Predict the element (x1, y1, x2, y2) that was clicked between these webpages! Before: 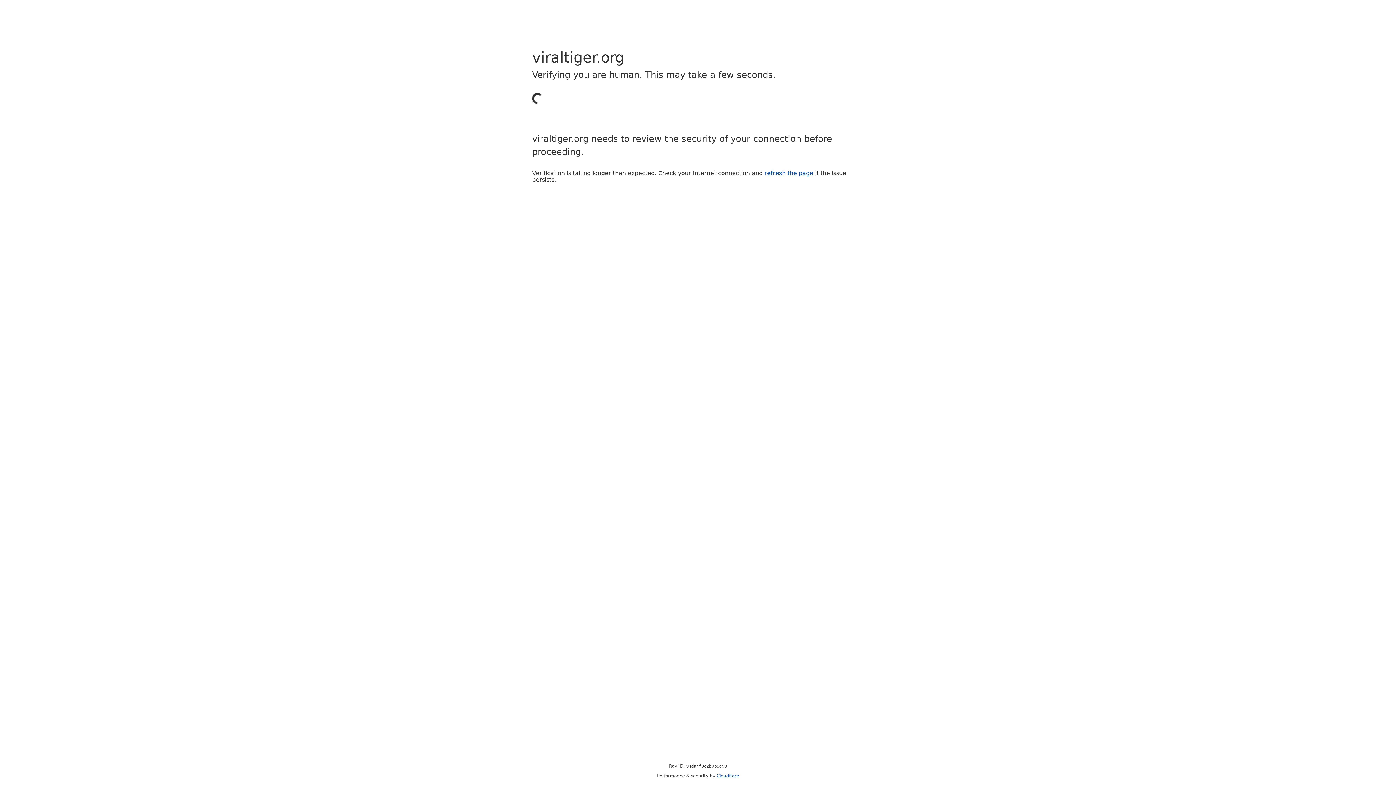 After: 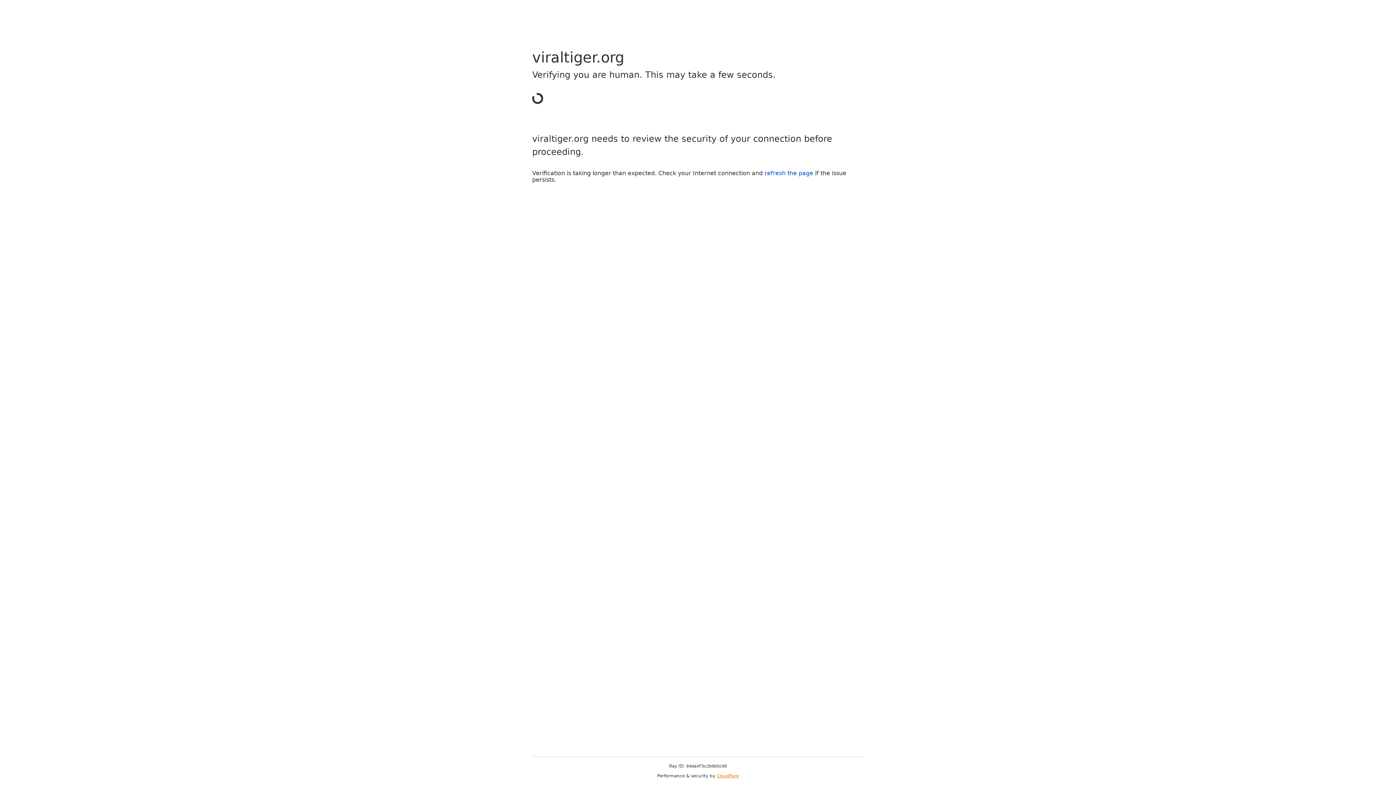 Action: label: Cloudflare bbox: (716, 773, 739, 778)